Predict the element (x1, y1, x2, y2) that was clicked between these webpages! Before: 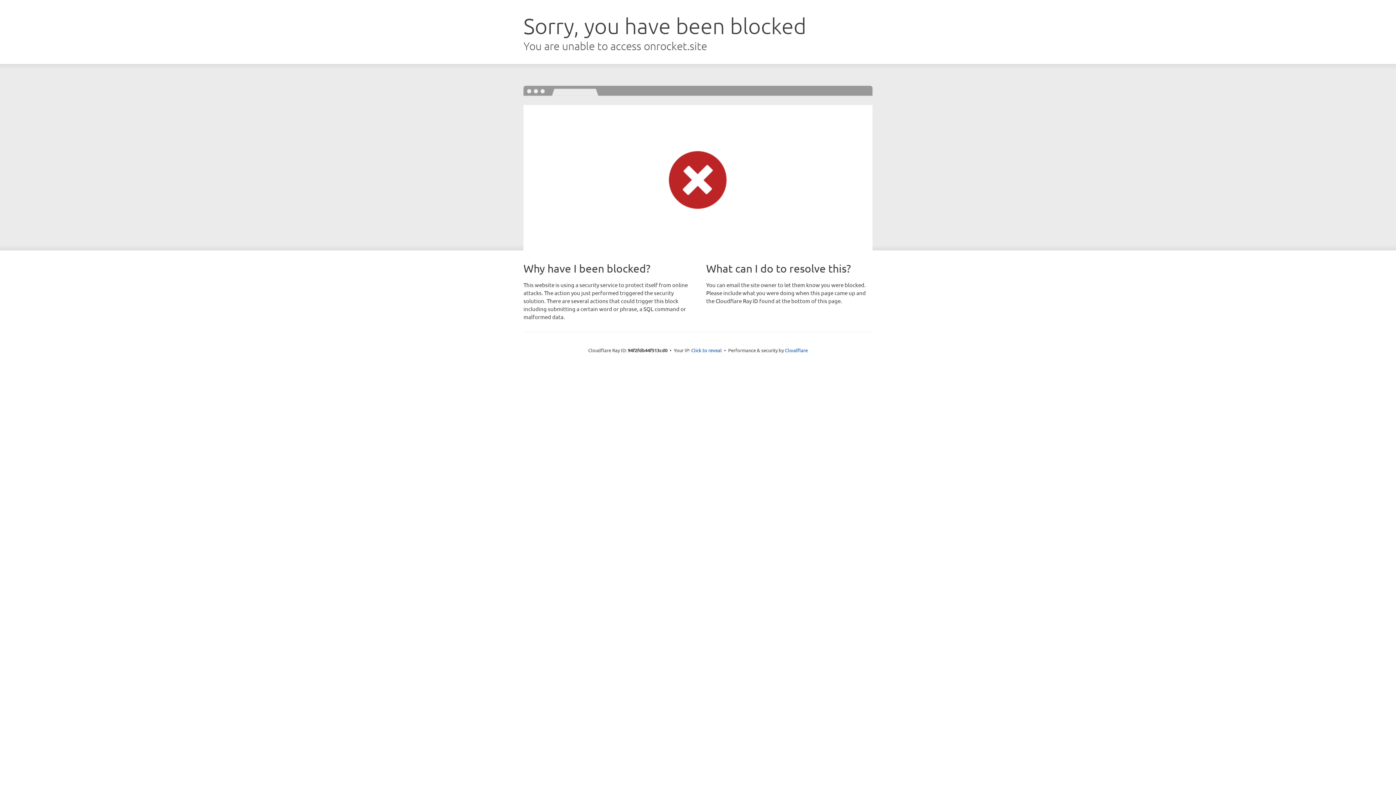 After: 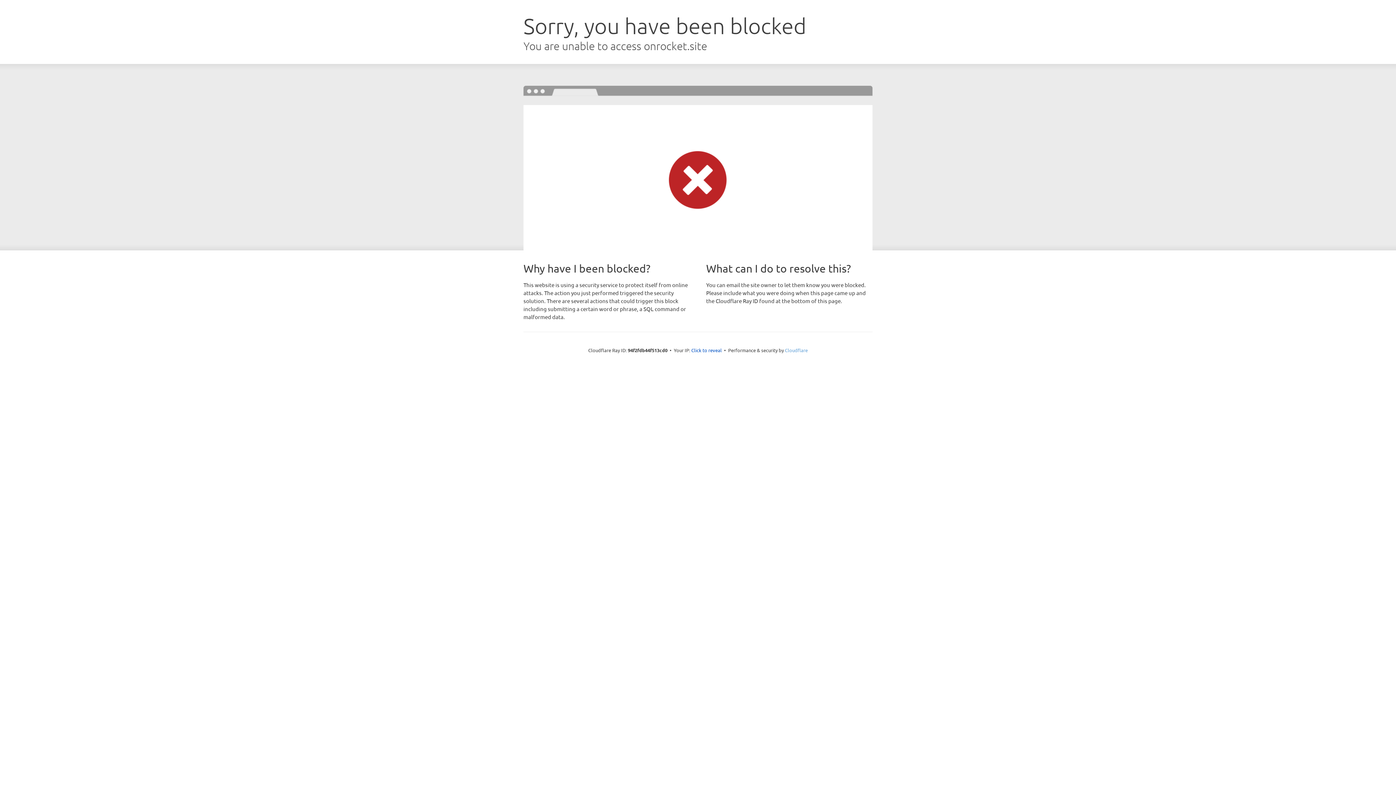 Action: label: Cloudflare bbox: (785, 347, 808, 353)